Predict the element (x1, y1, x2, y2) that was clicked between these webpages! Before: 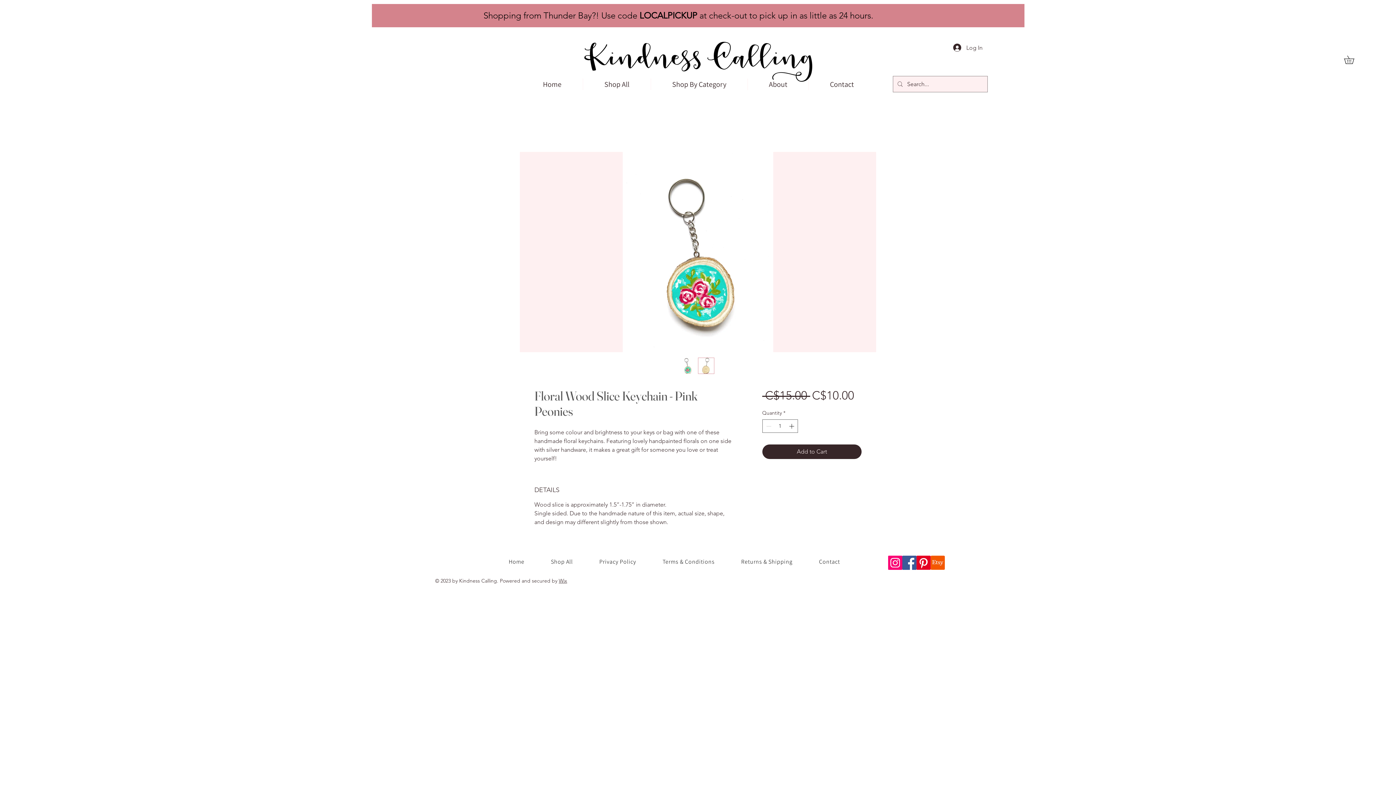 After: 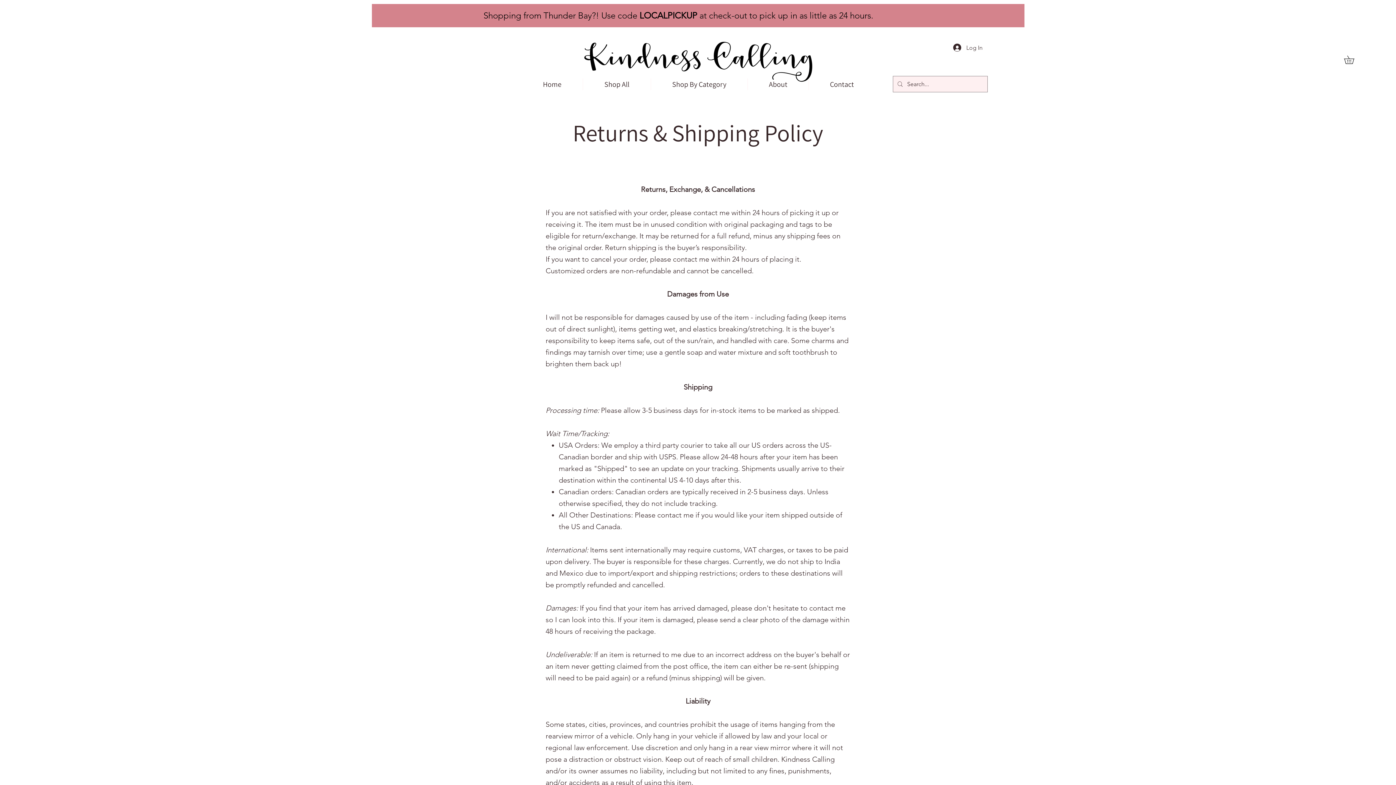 Action: bbox: (729, 554, 804, 570) label: Returns & Shipping